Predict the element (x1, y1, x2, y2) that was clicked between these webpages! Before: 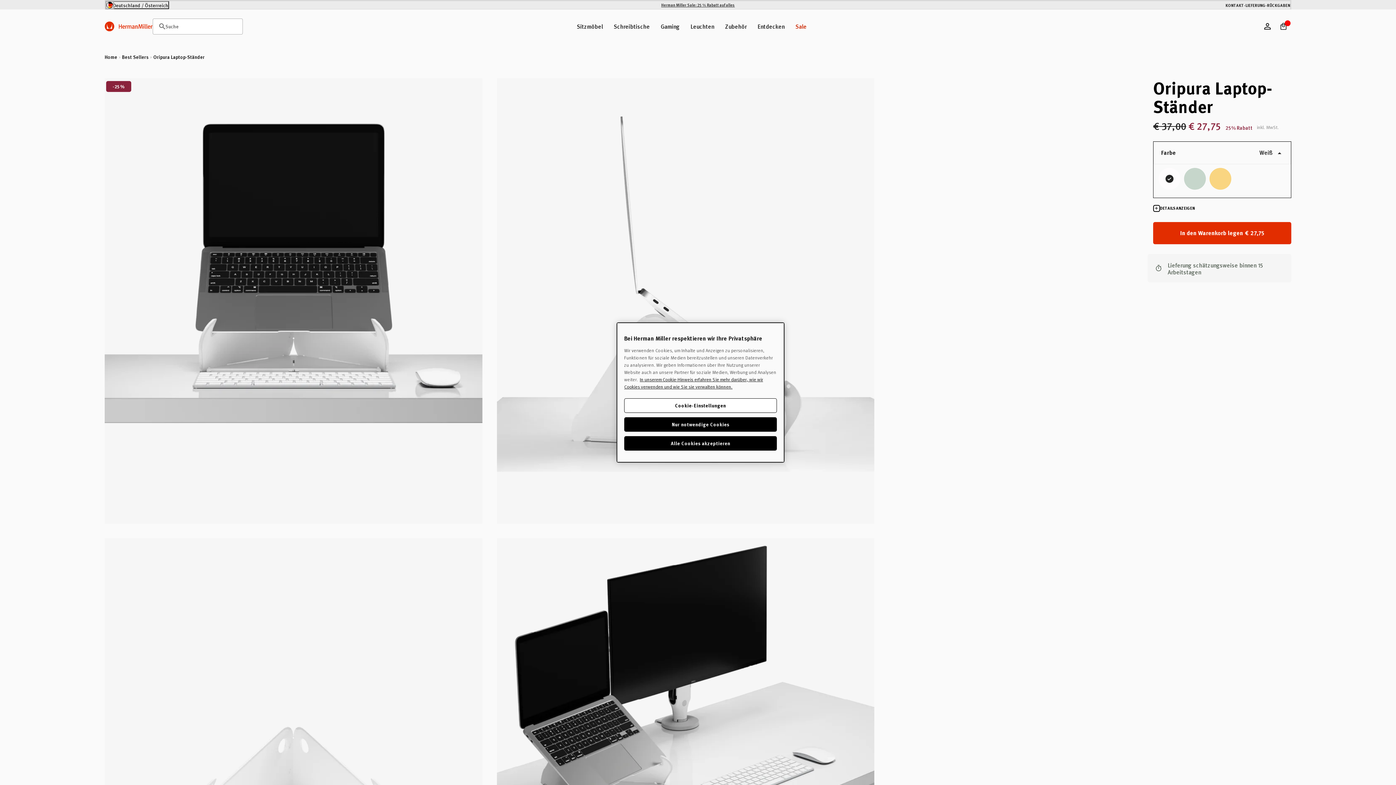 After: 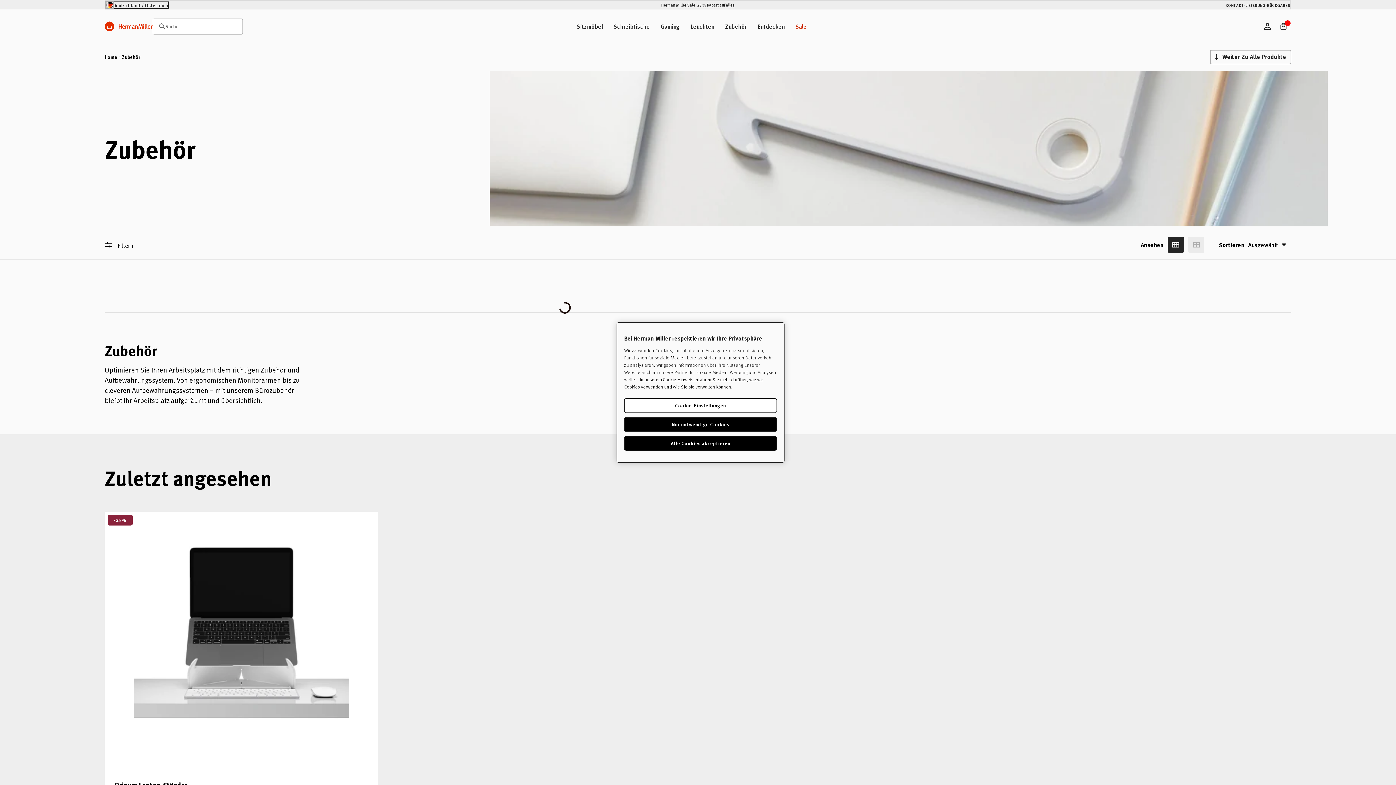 Action: label: Zubehör bbox: (720, 20, 751, 32)